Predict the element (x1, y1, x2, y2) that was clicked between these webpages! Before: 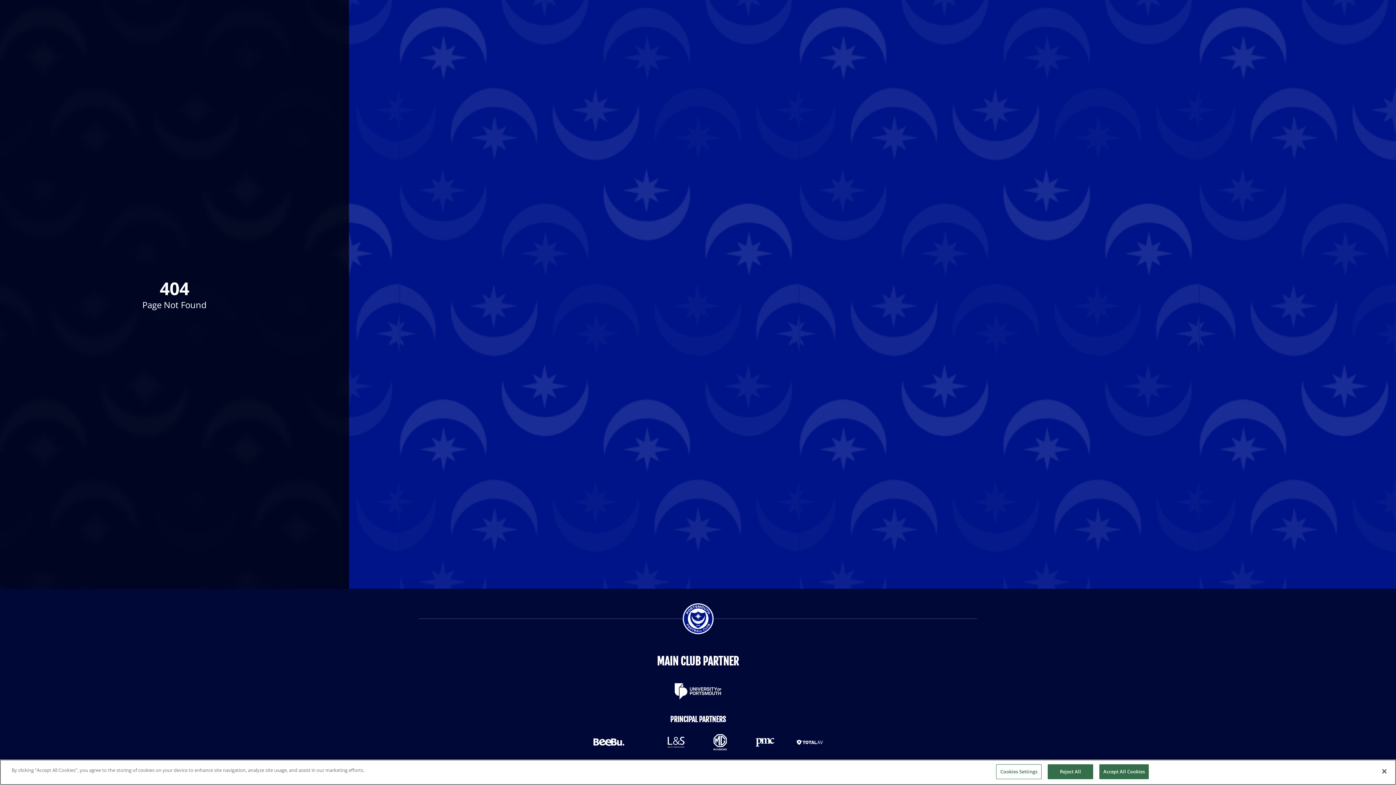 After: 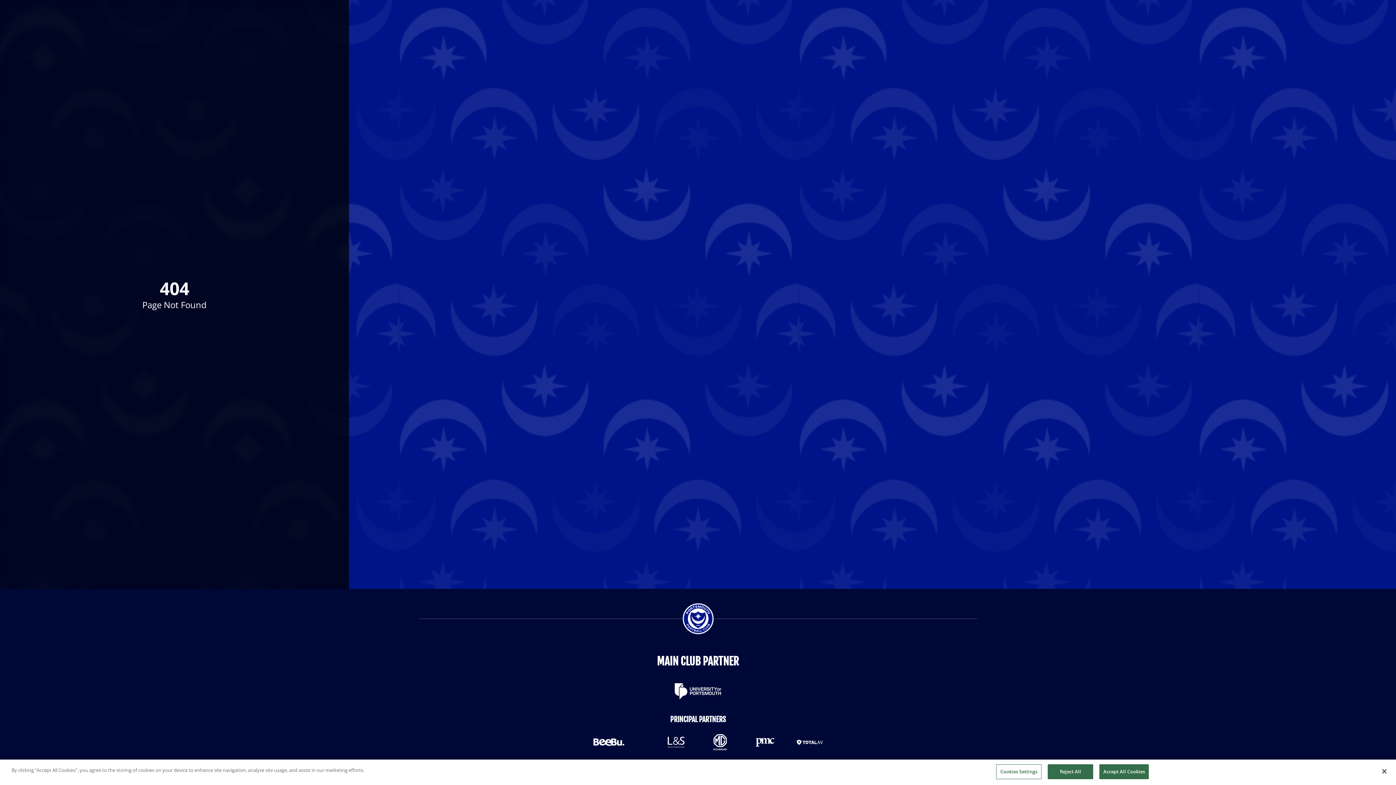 Action: bbox: (787, 725, 832, 760)